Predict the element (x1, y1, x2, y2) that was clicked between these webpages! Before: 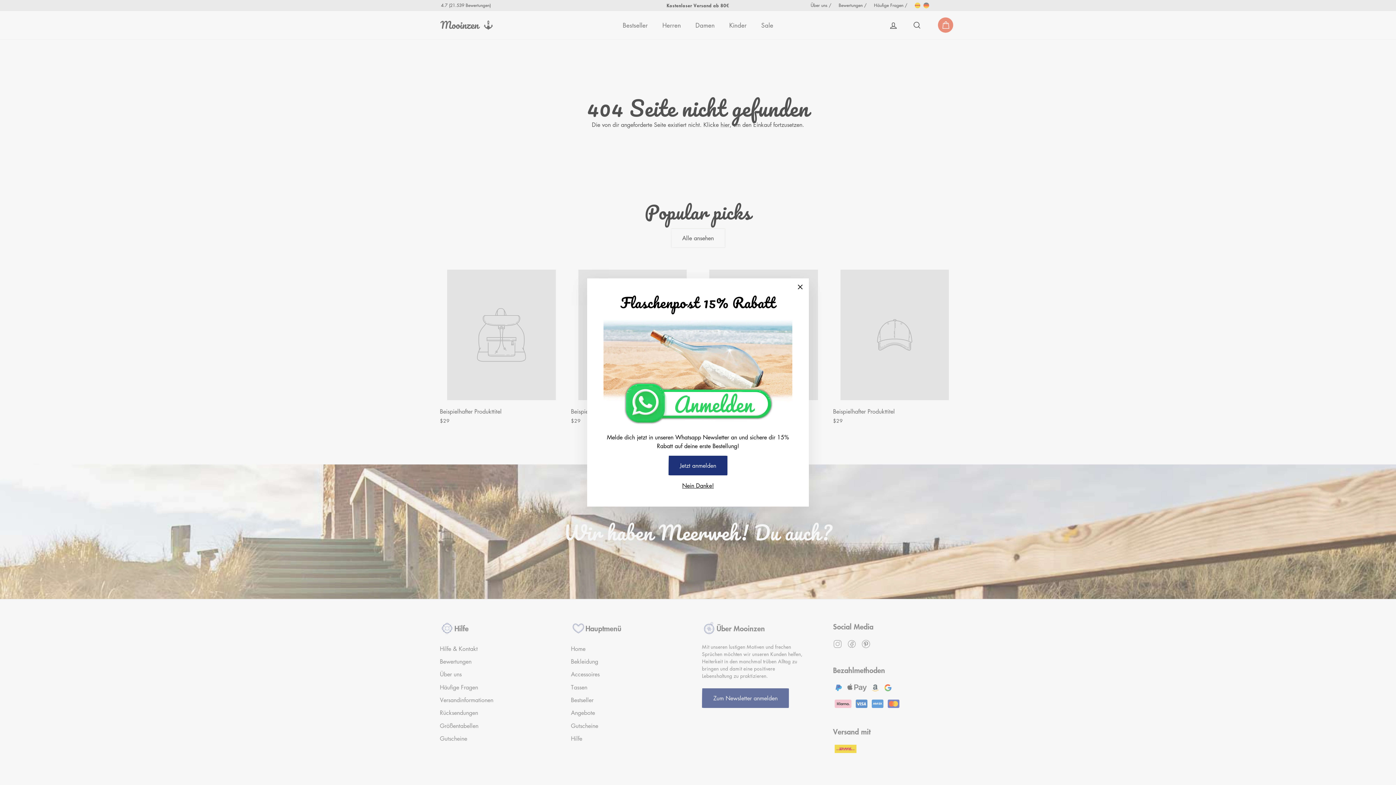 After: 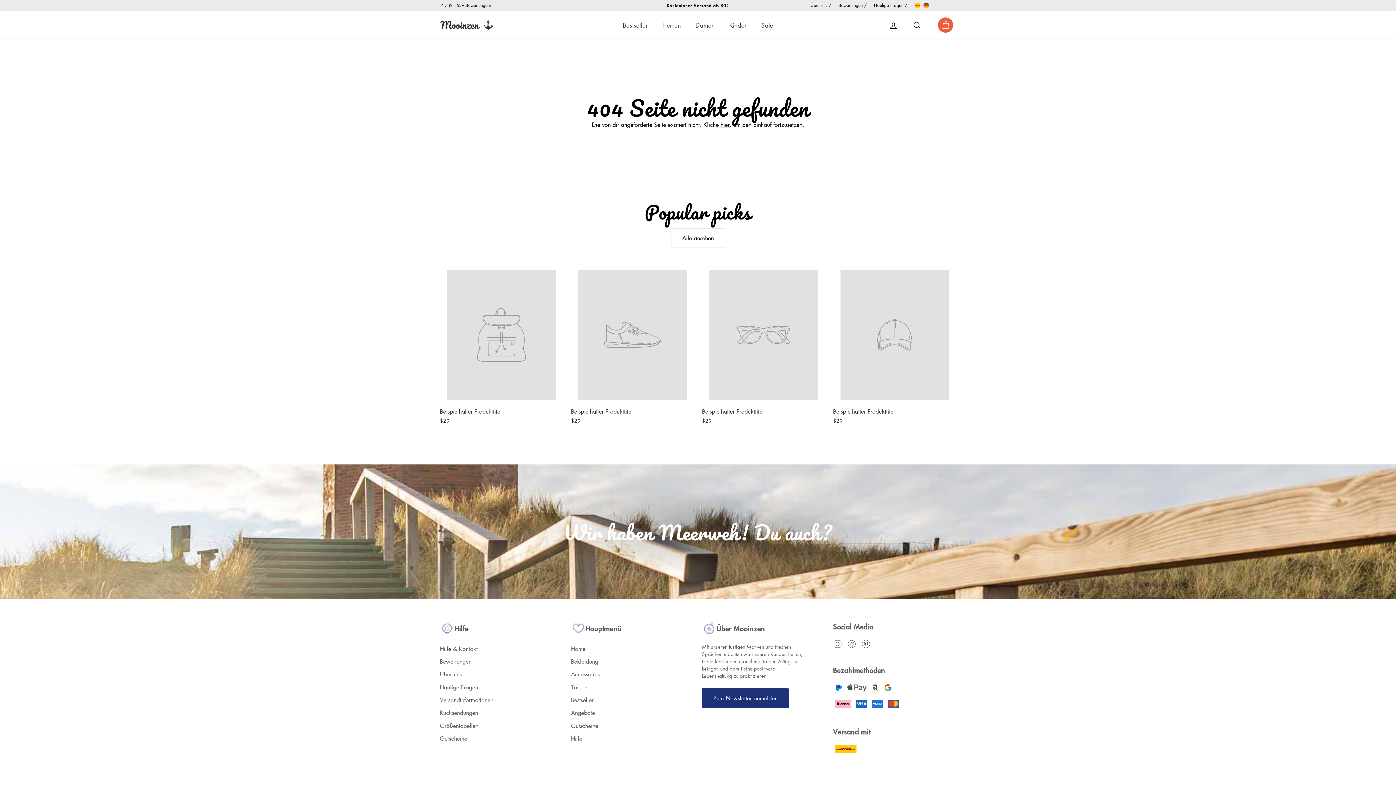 Action: label: Nein Danke! bbox: (680, 481, 716, 490)